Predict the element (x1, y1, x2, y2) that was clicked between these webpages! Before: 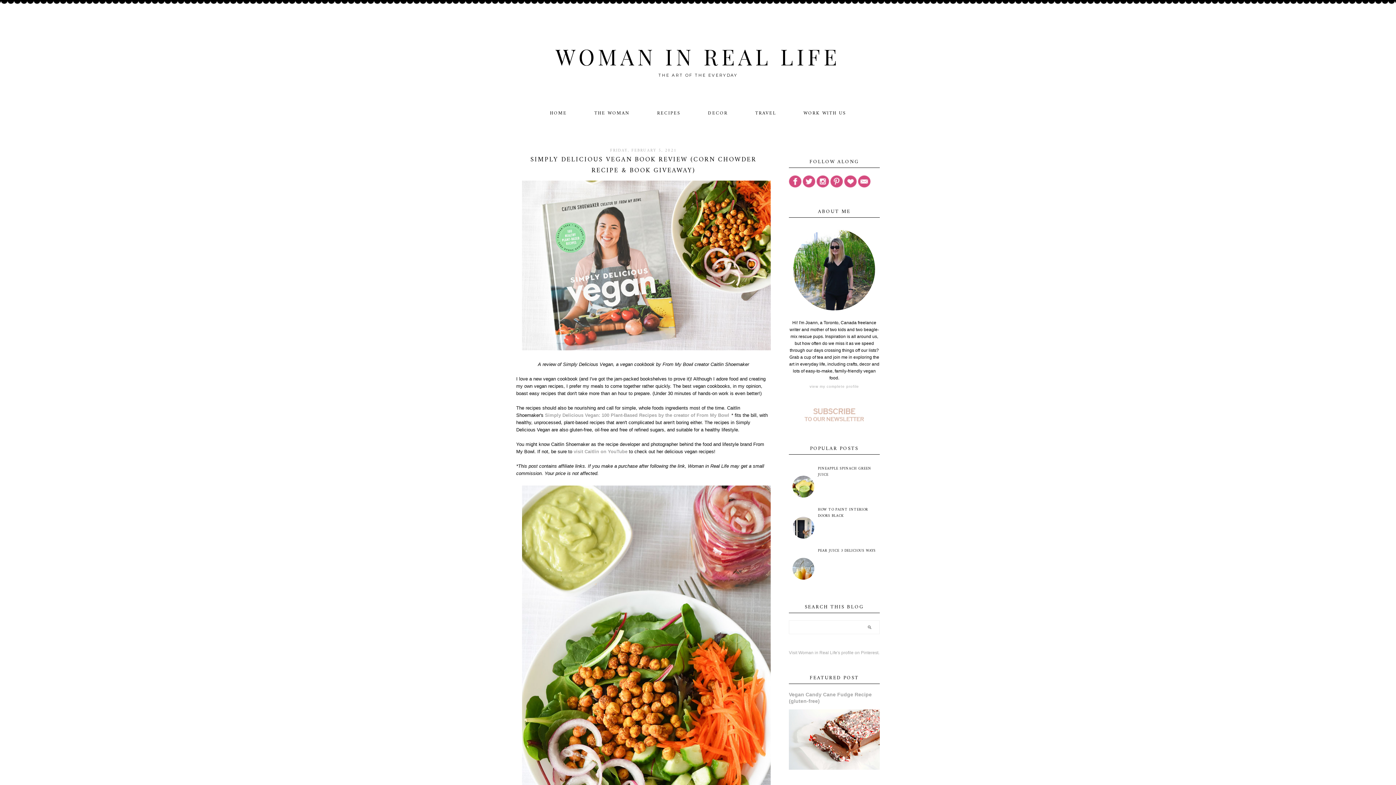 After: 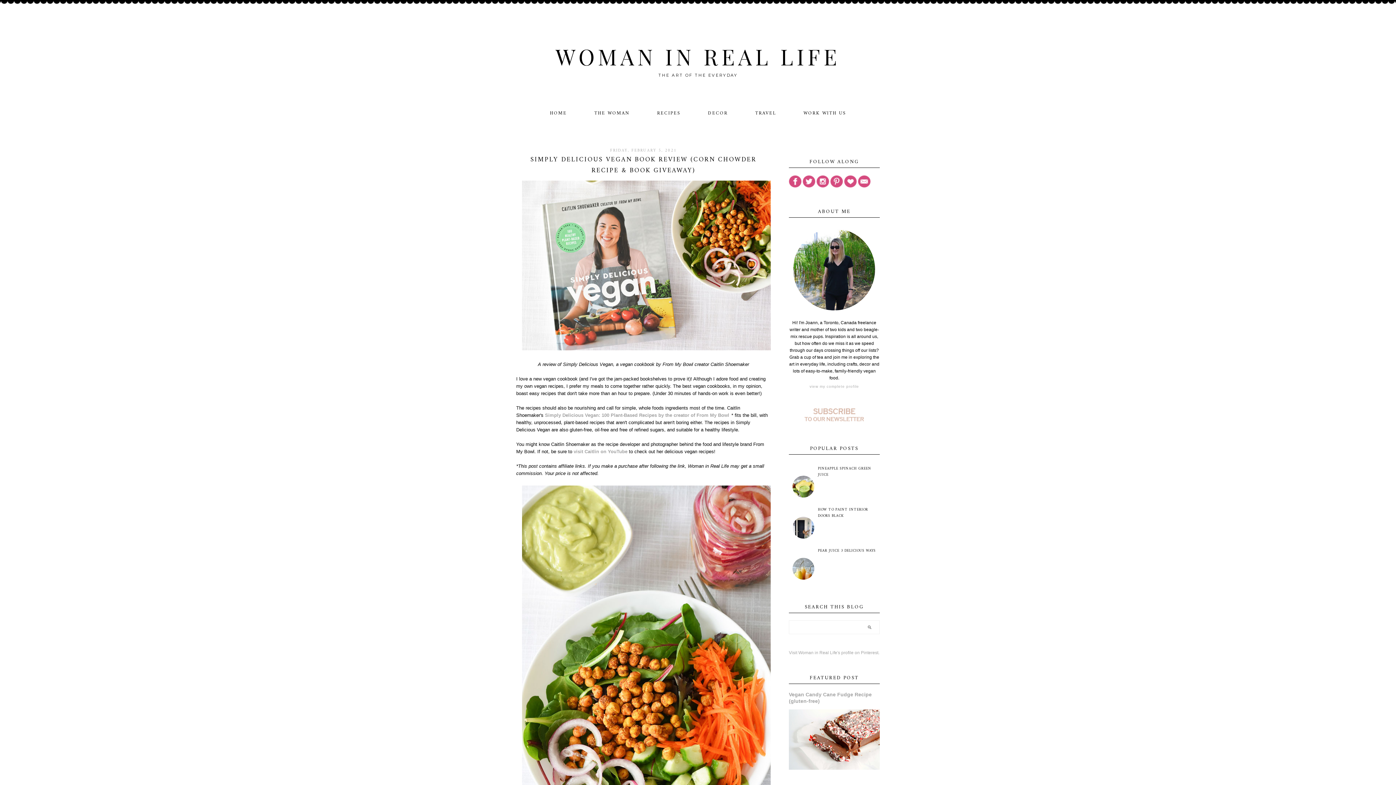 Action: bbox: (790, 515, 816, 540)